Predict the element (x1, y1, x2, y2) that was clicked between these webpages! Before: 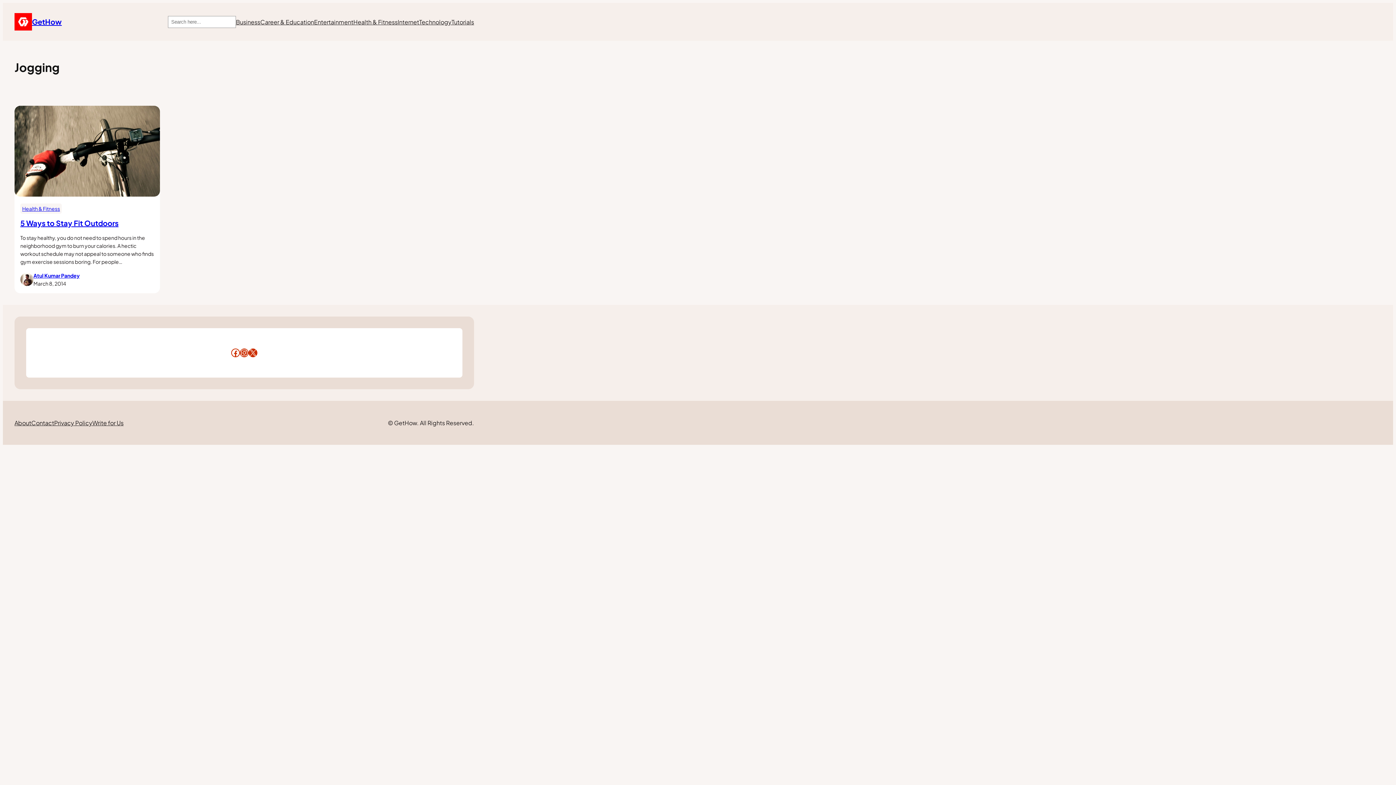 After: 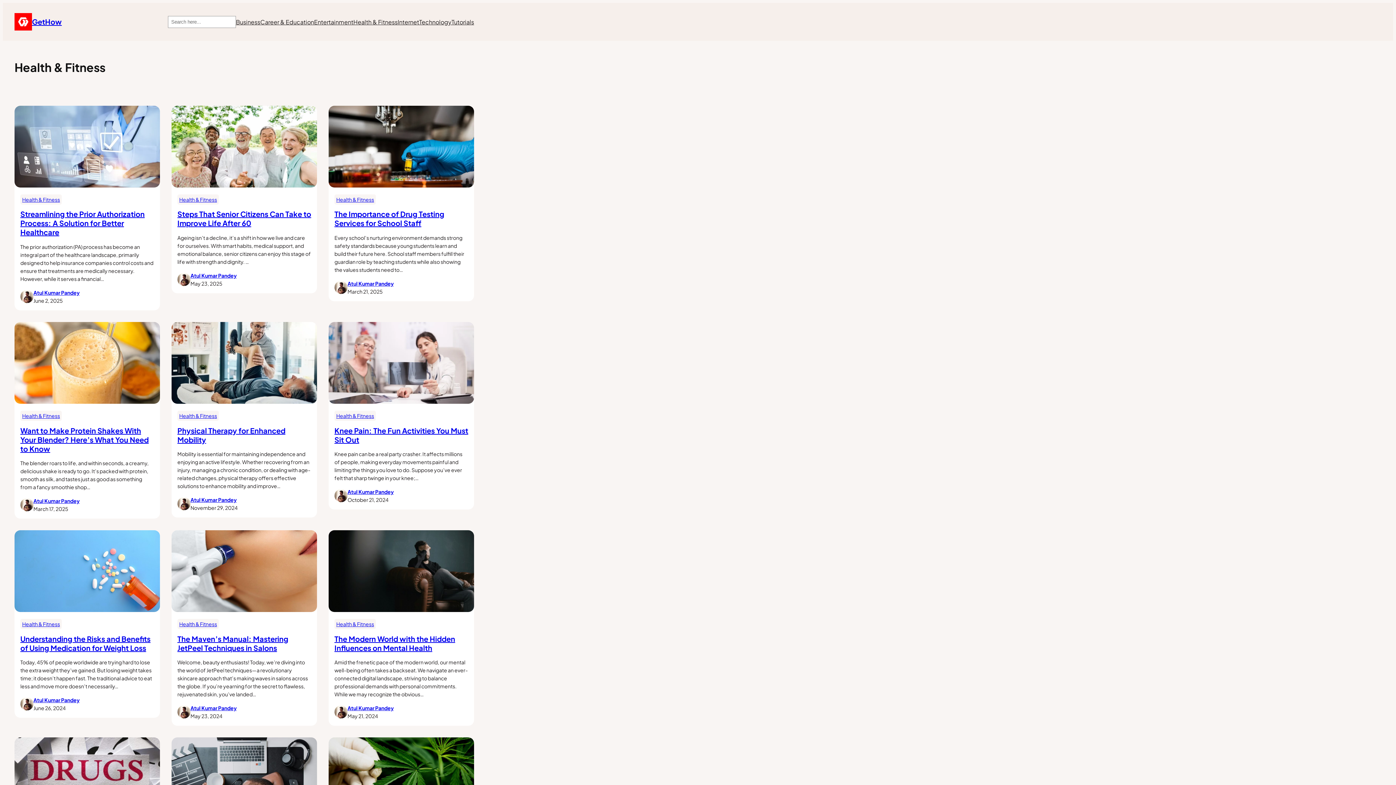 Action: label: Health & Fitness bbox: (20, 203, 61, 213)